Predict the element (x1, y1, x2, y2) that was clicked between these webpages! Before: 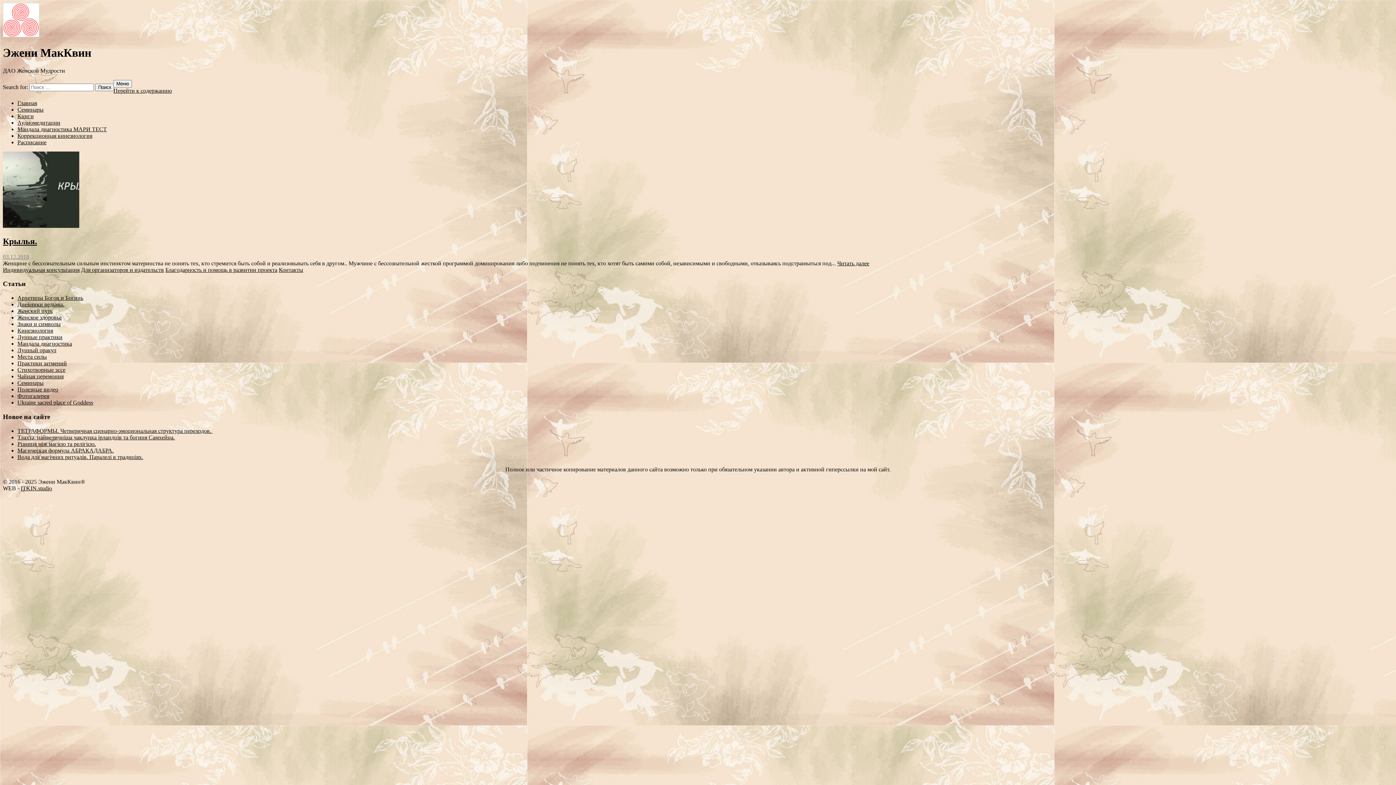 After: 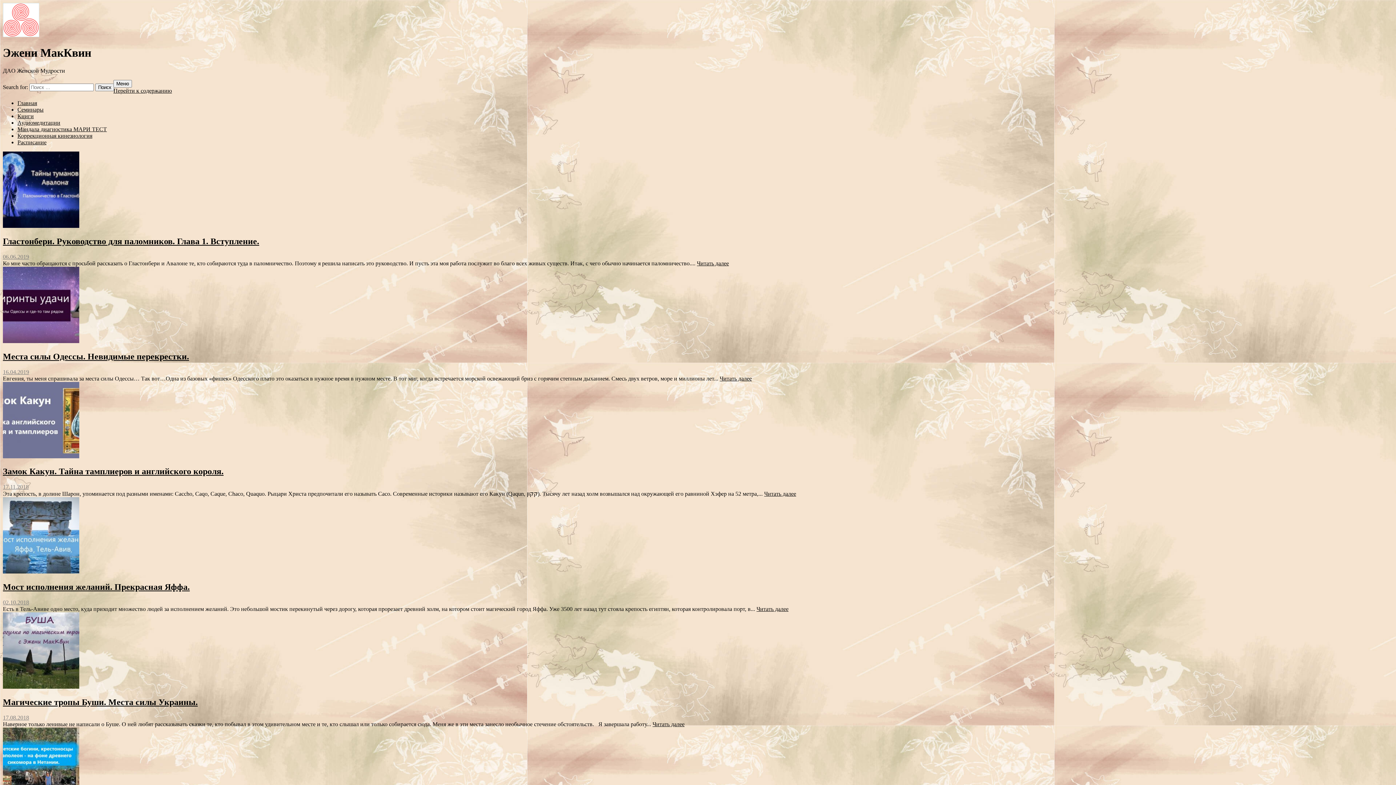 Action: label: Места силы bbox: (17, 353, 46, 360)